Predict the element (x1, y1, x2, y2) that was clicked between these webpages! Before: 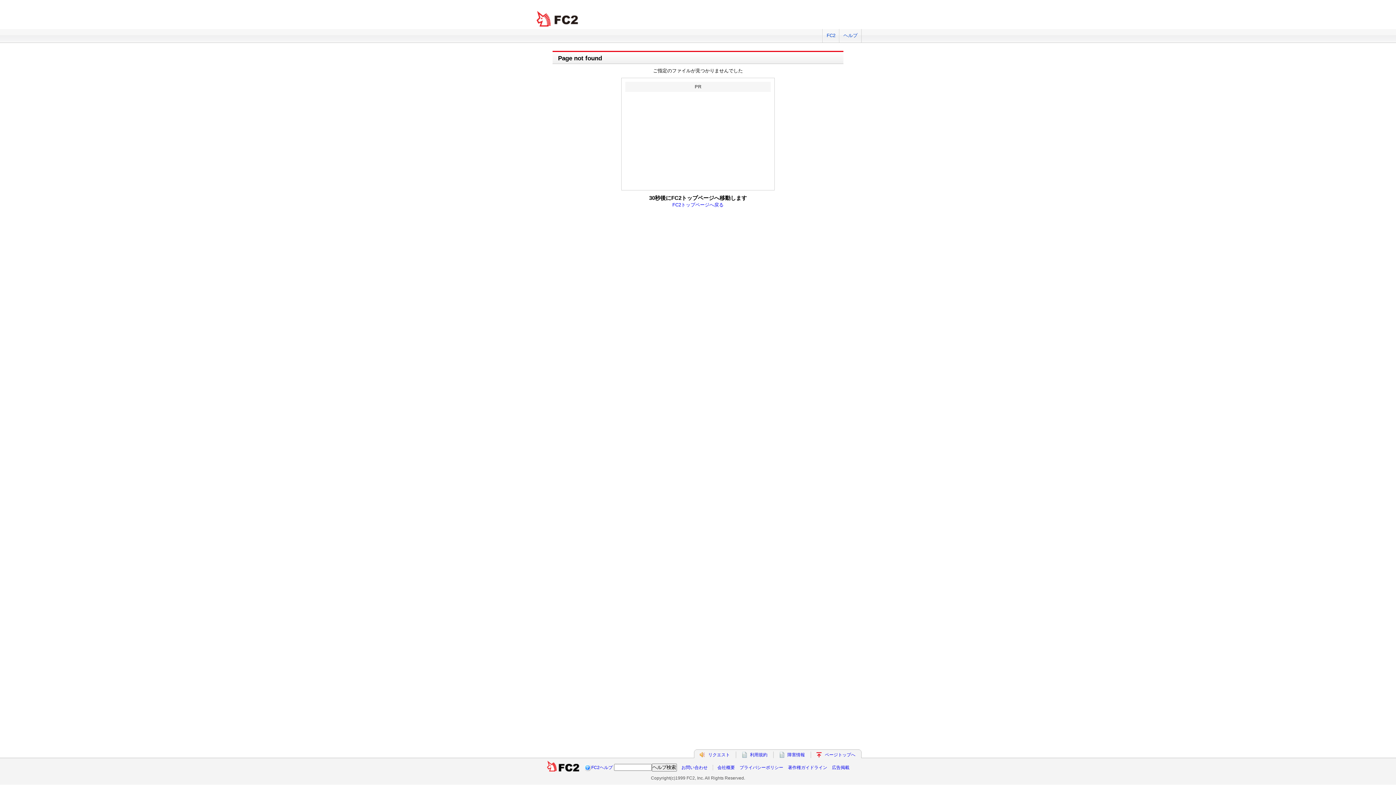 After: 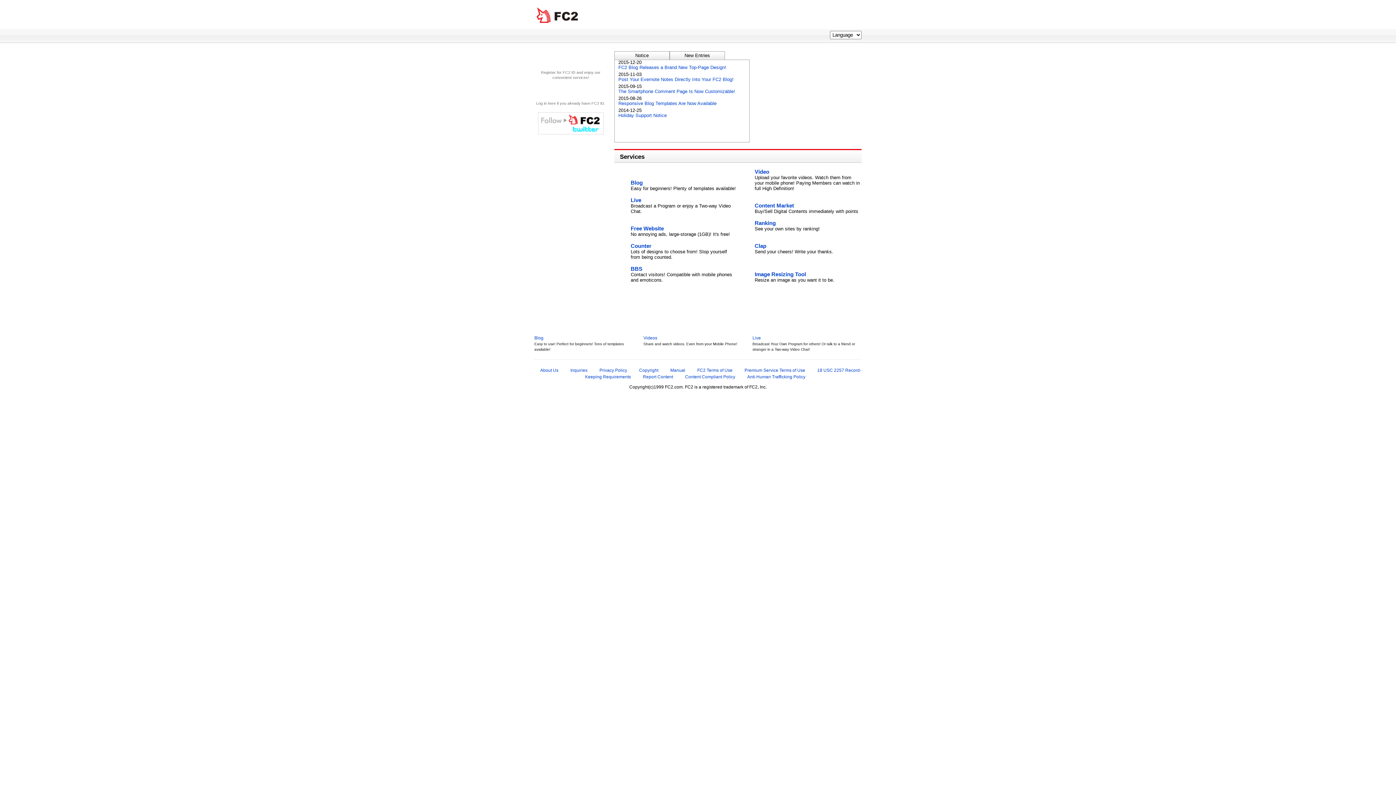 Action: bbox: (825, 752, 855, 757) label: ページトップへ